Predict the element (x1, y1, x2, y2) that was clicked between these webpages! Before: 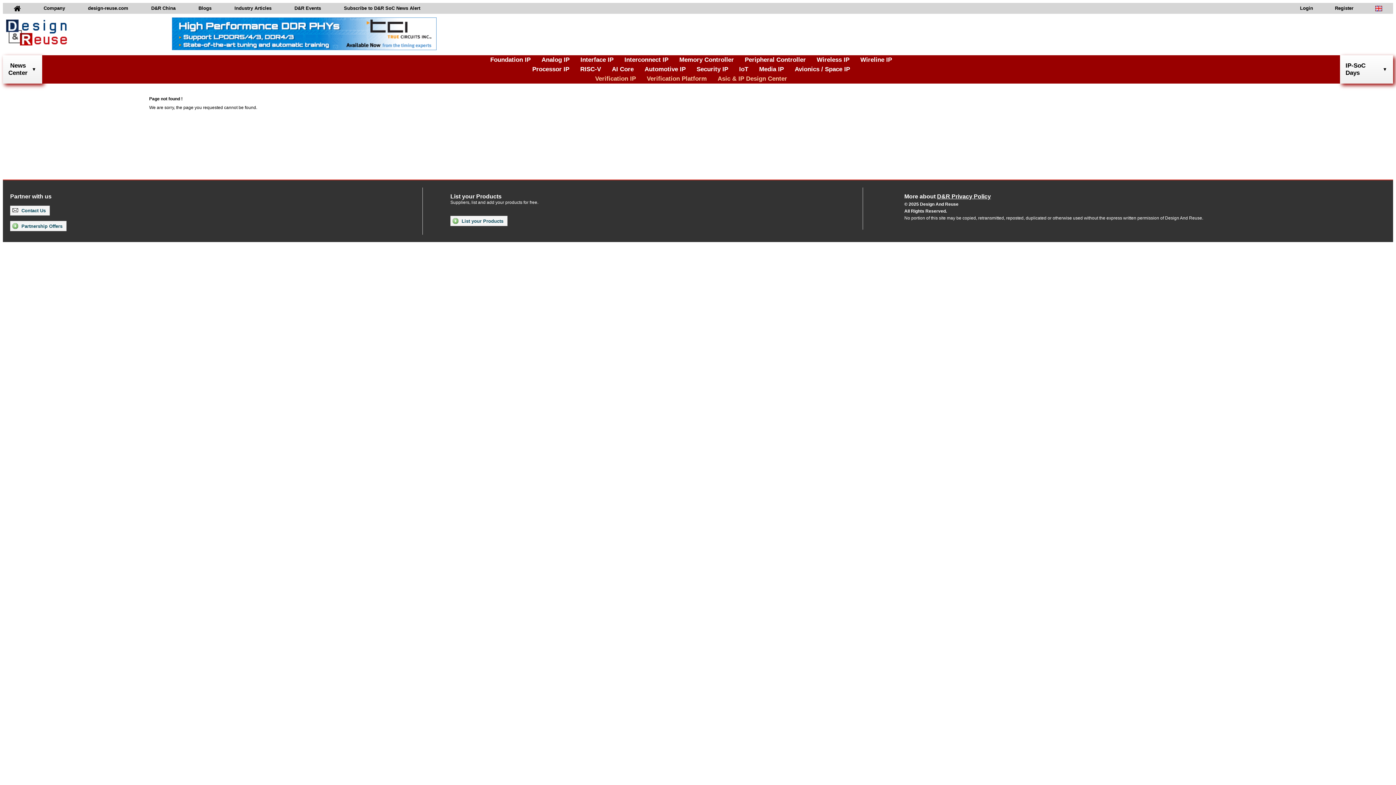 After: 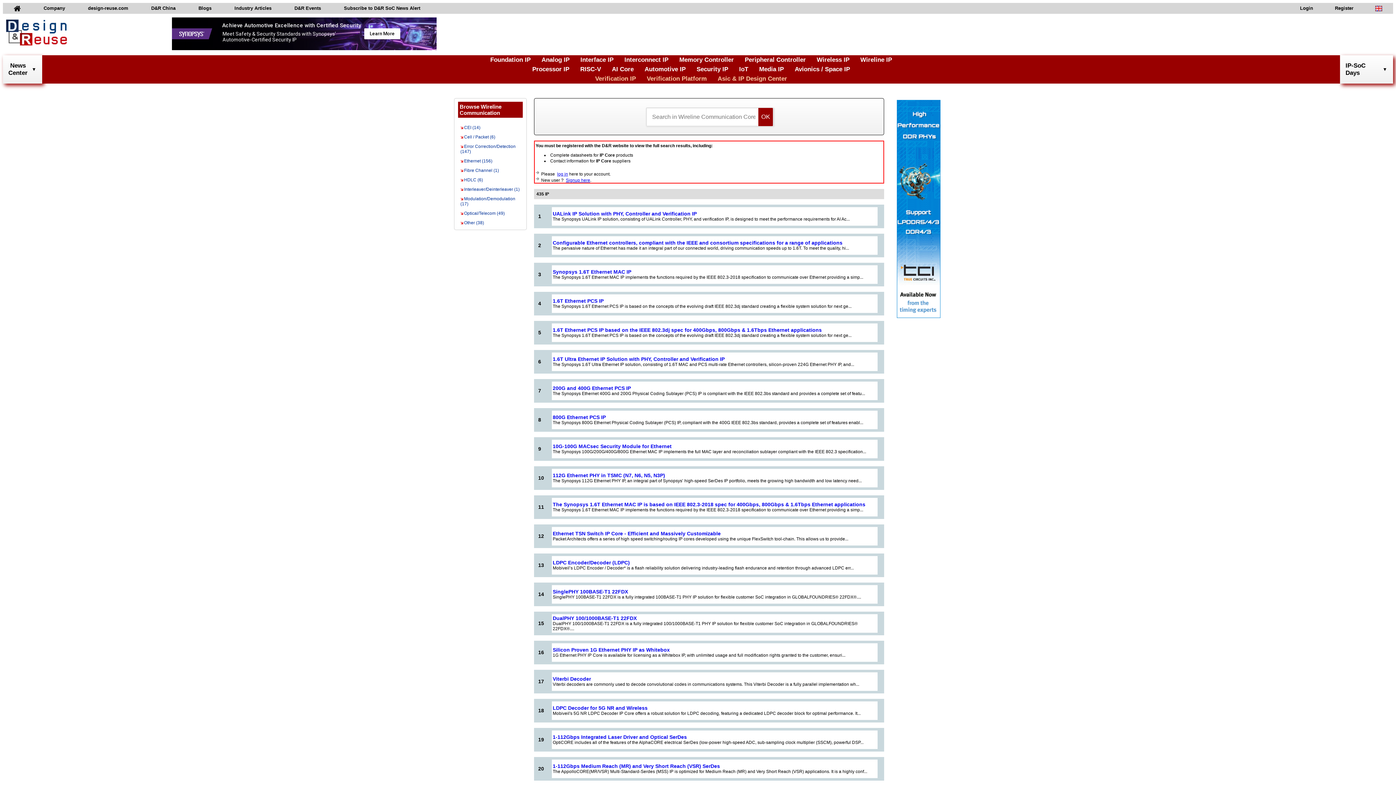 Action: bbox: (860, 56, 892, 63) label: Wireline IP